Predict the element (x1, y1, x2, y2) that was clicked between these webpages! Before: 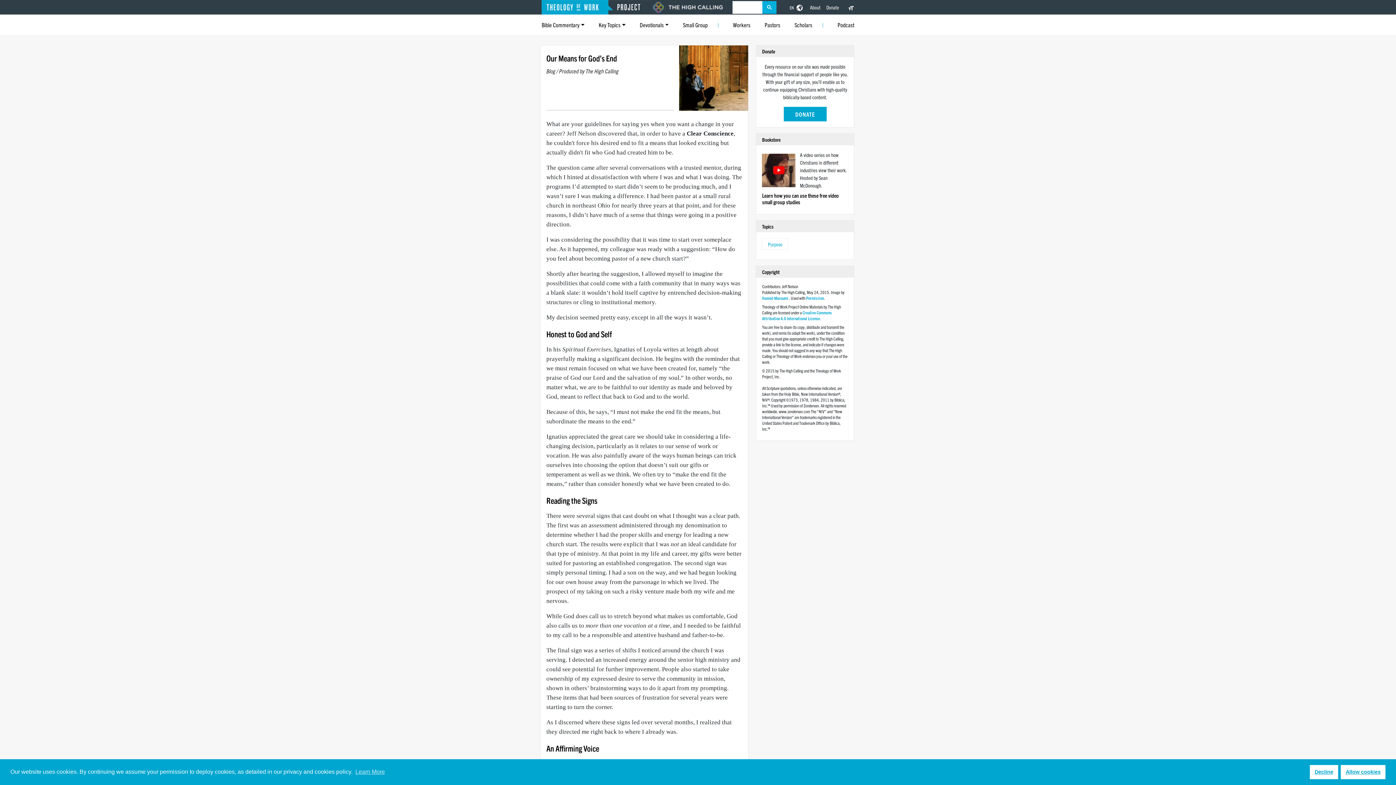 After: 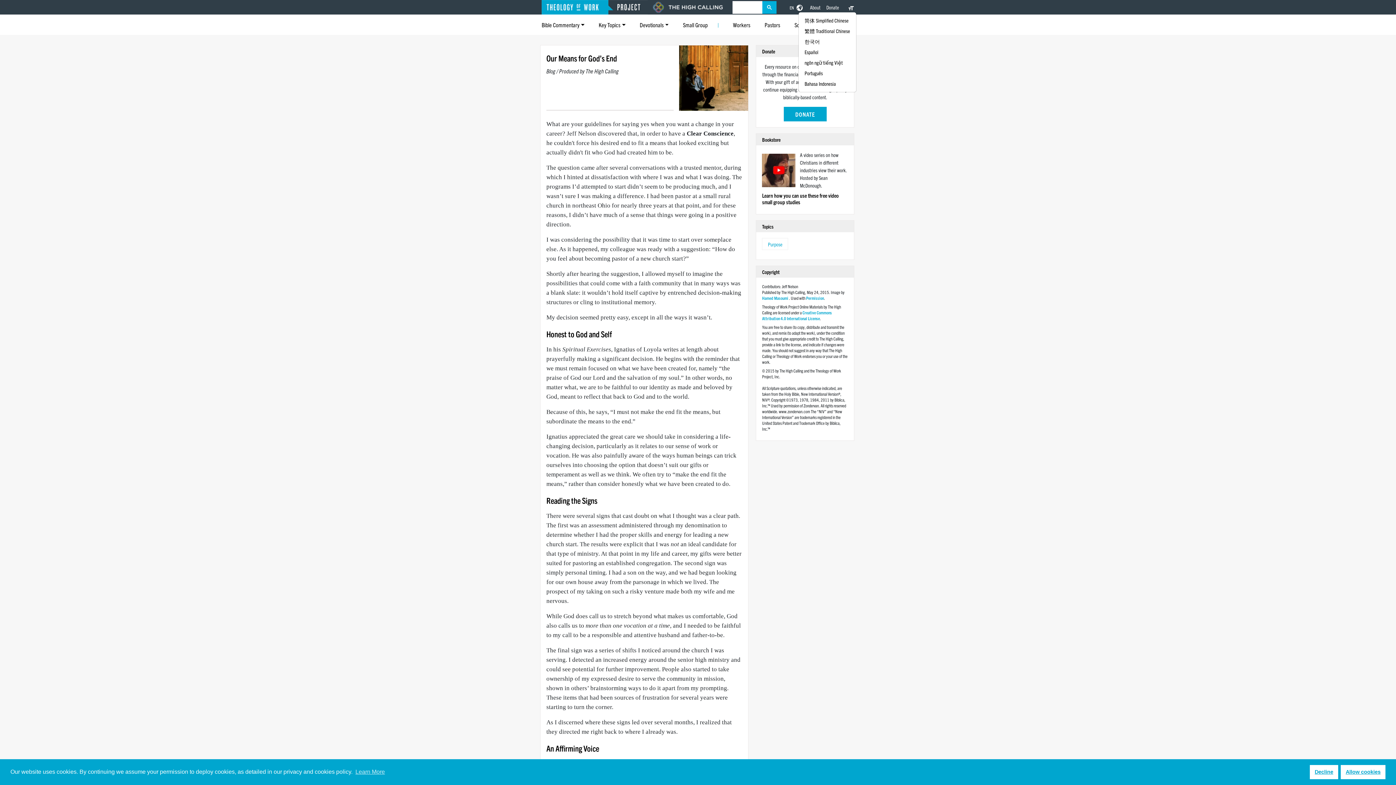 Action: label: EN  bbox: (785, 3, 807, 11)